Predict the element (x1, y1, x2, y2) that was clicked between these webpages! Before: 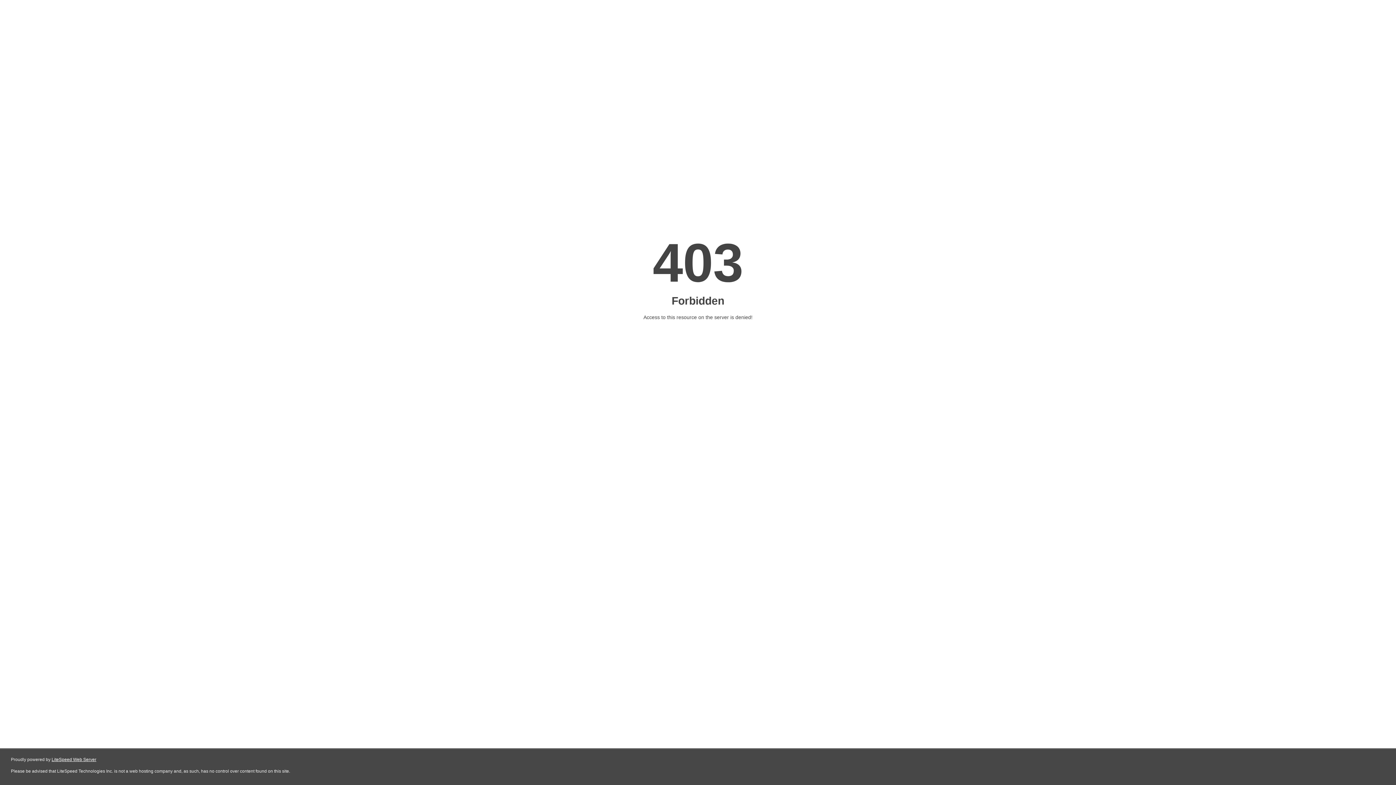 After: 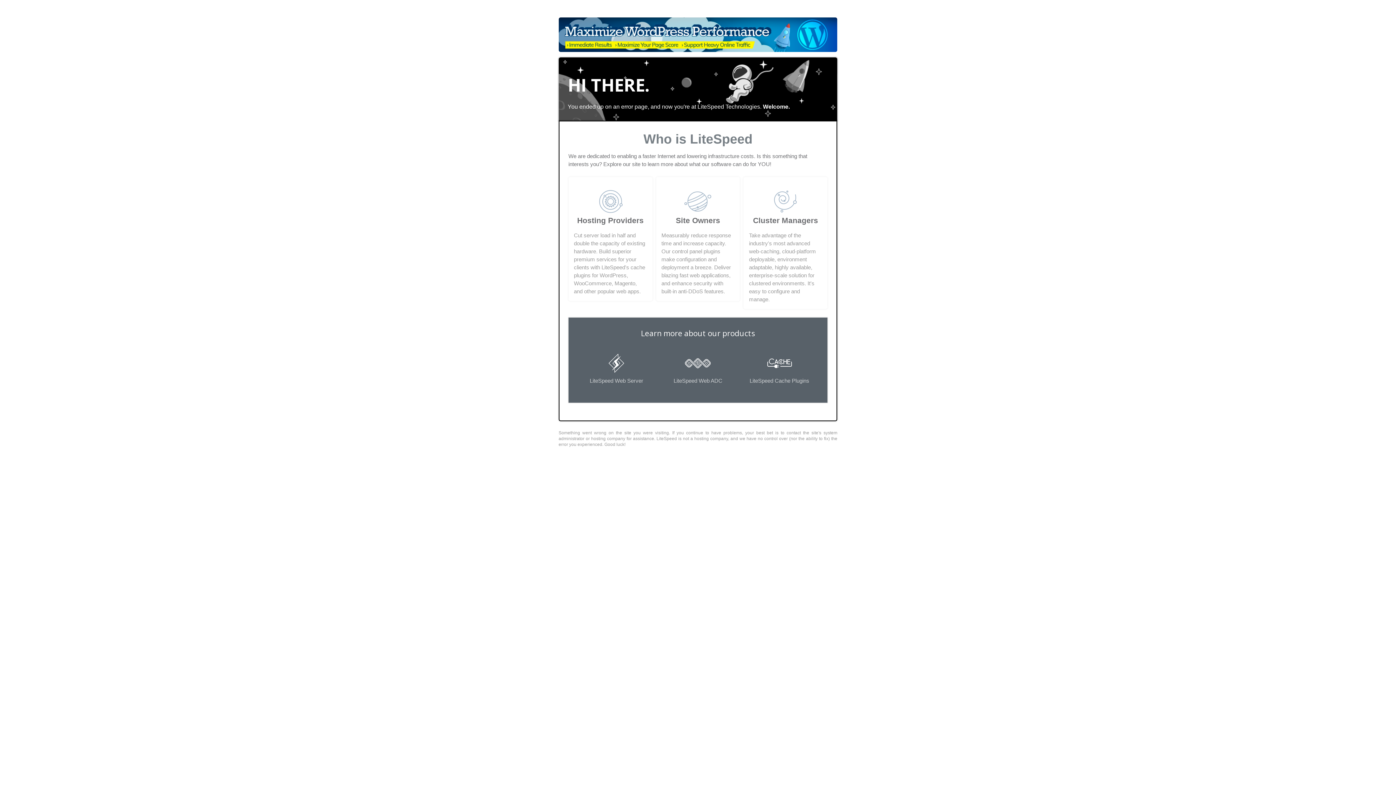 Action: bbox: (51, 757, 96, 762) label: LiteSpeed Web Server